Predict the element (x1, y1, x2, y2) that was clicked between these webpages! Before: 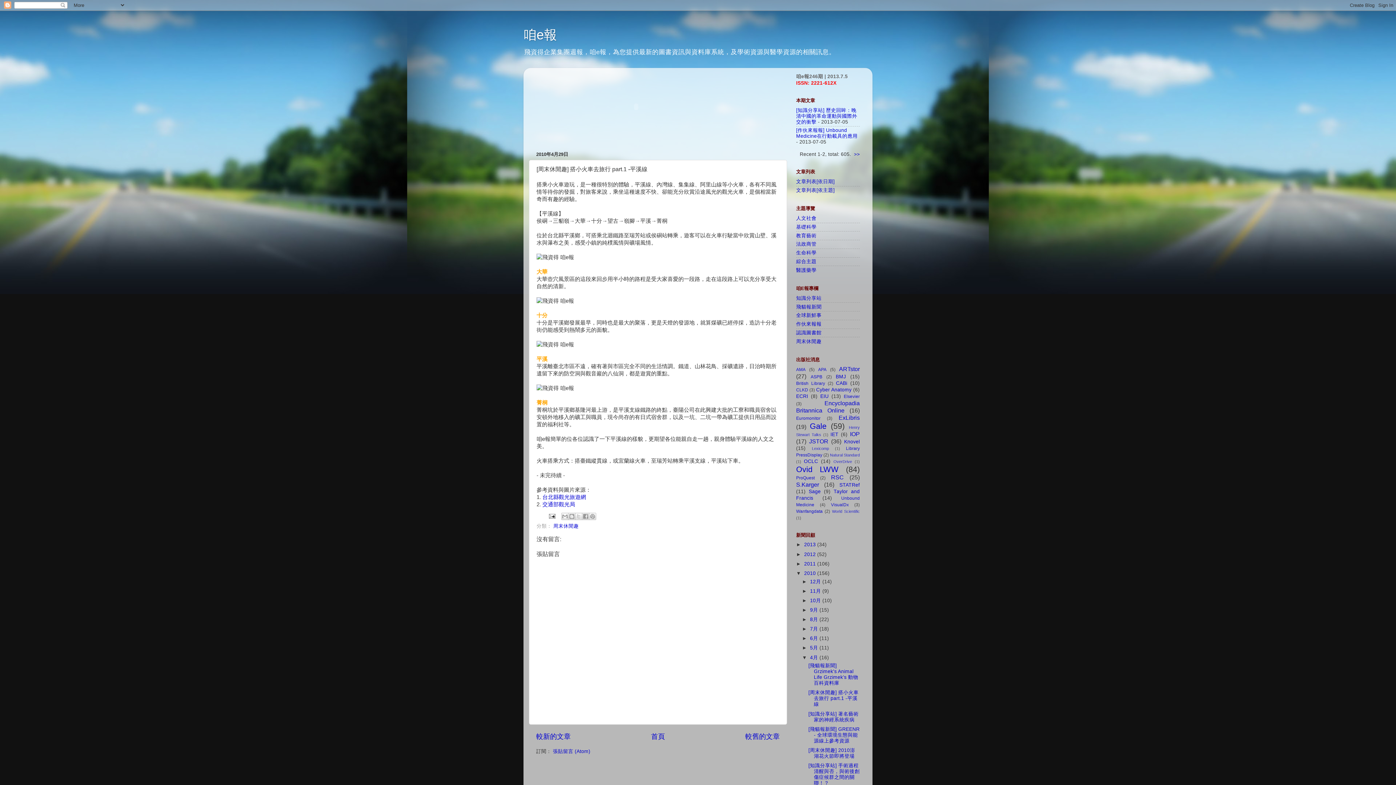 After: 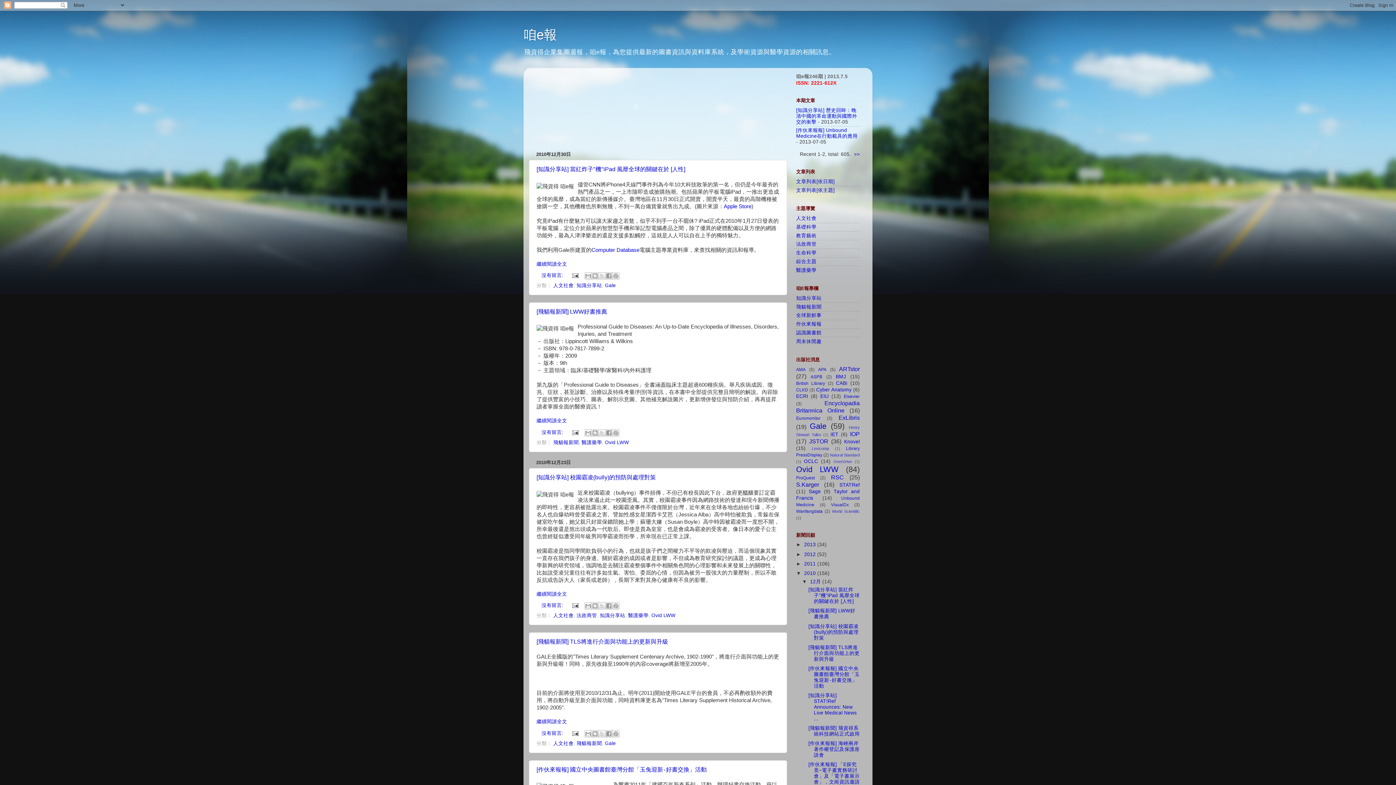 Action: label: 2010  bbox: (804, 570, 817, 576)